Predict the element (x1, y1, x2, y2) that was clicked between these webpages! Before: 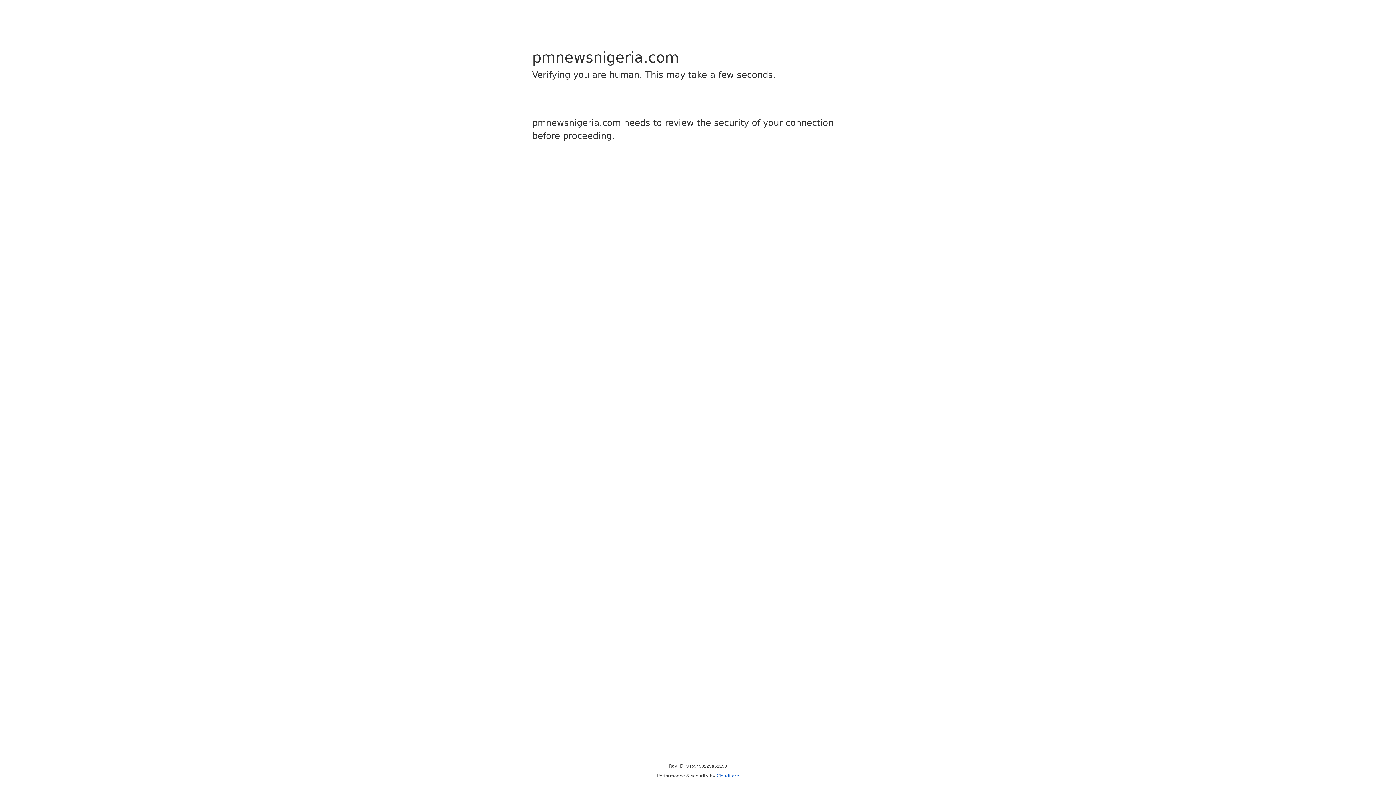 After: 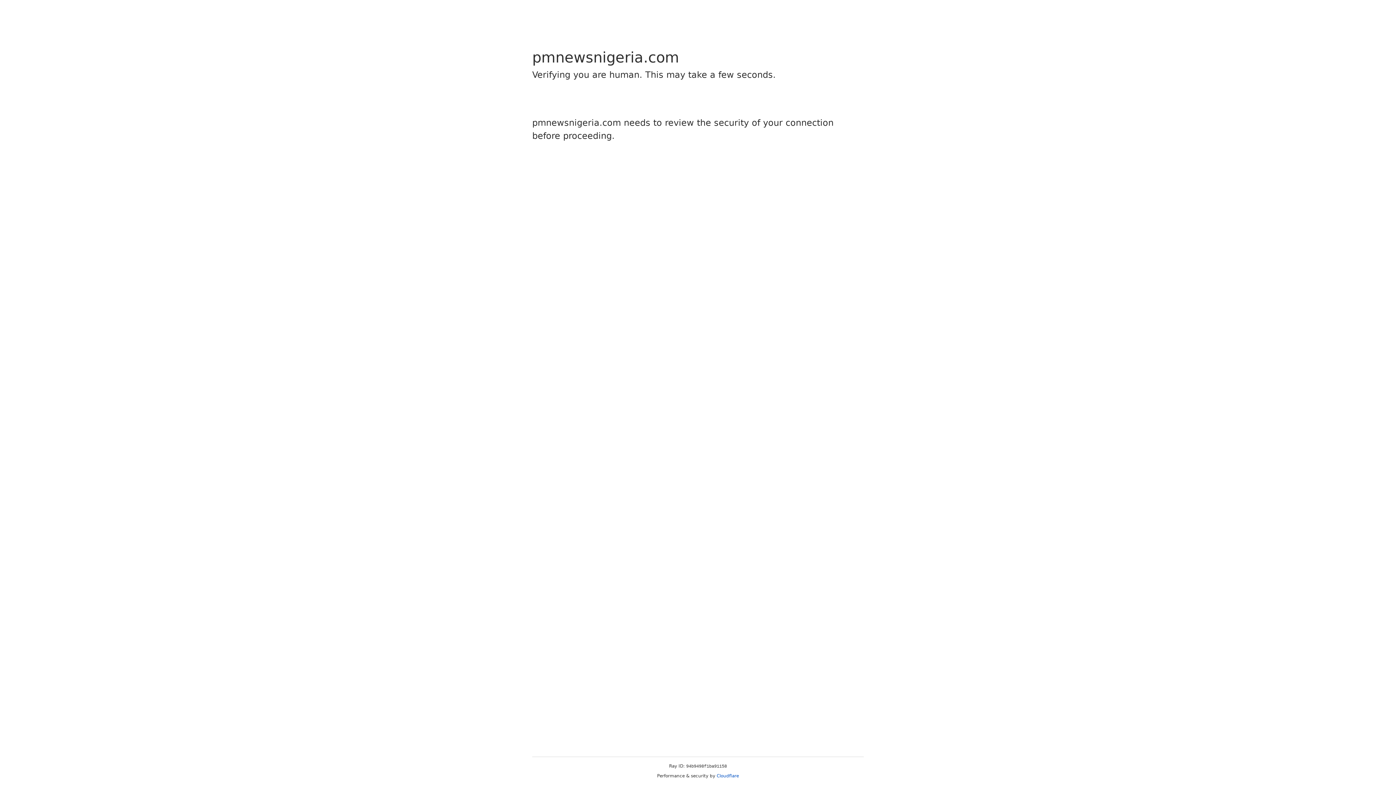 Action: bbox: (716, 773, 739, 778) label: Cloudflare